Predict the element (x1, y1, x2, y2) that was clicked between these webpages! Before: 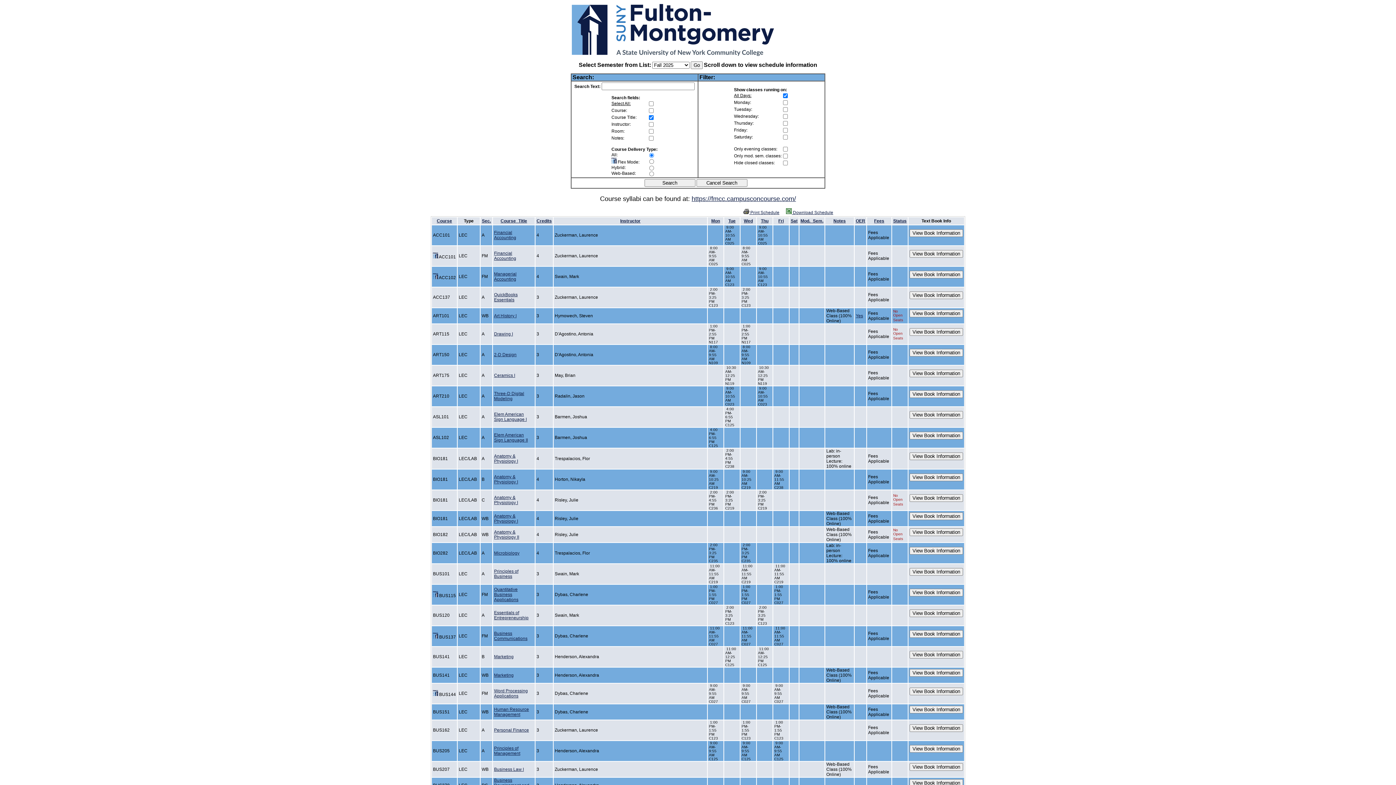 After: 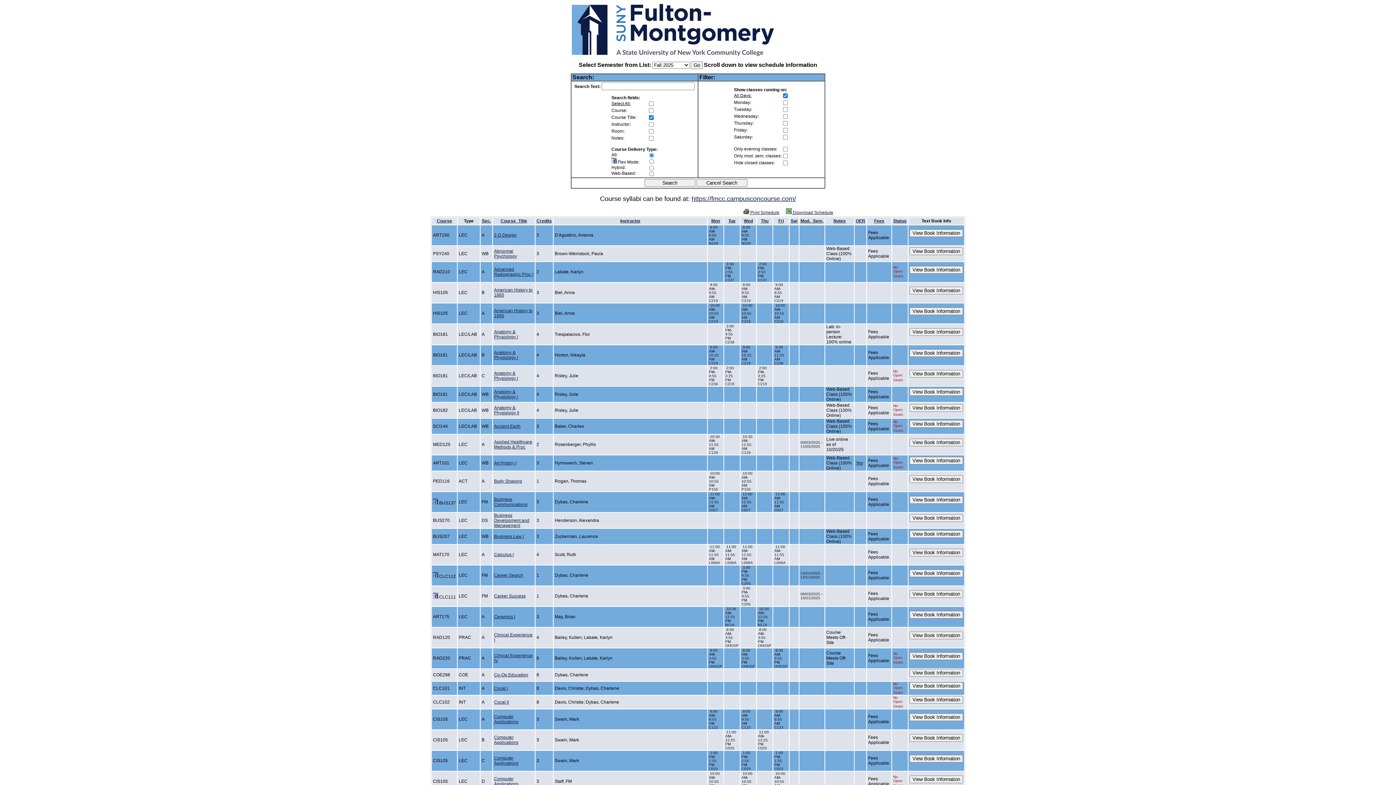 Action: bbox: (500, 218, 527, 223) label: Course_Title